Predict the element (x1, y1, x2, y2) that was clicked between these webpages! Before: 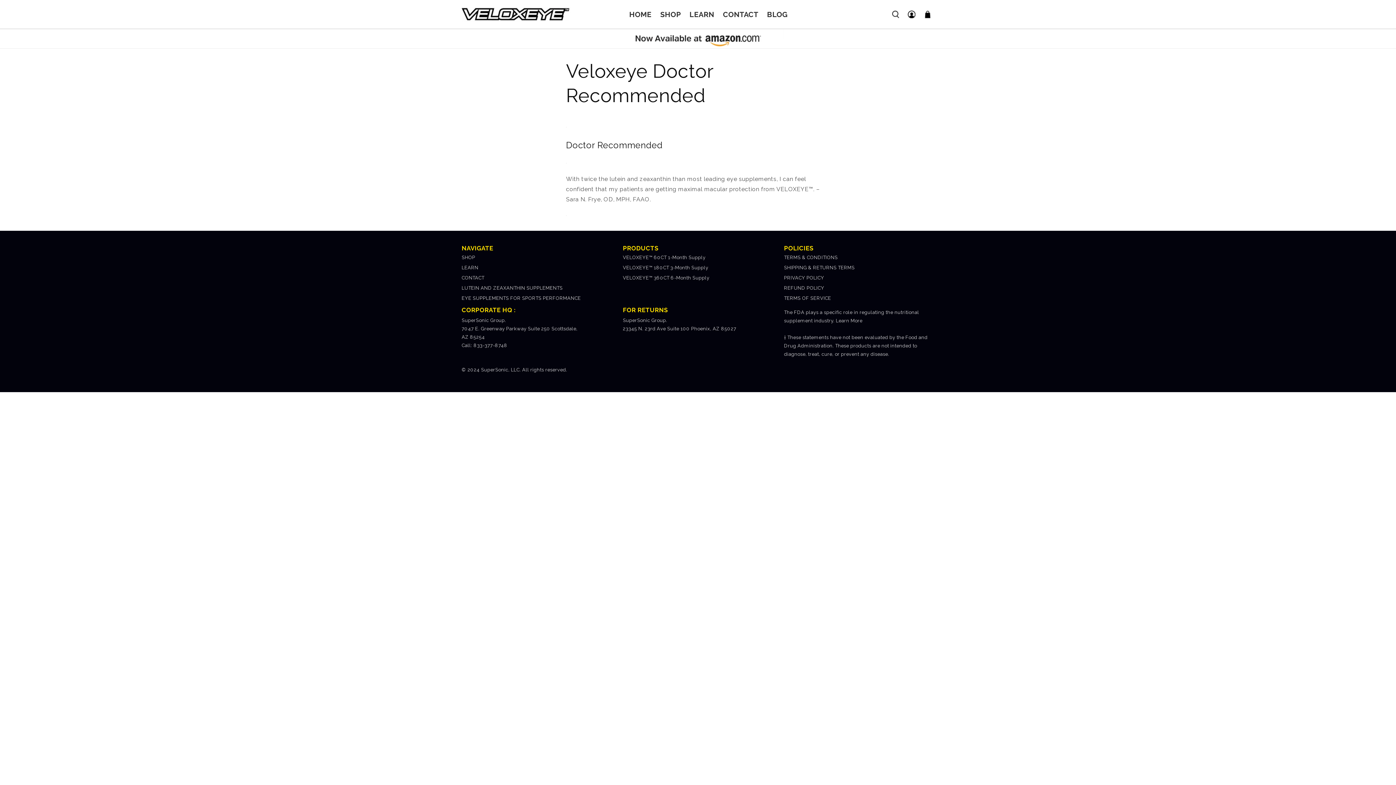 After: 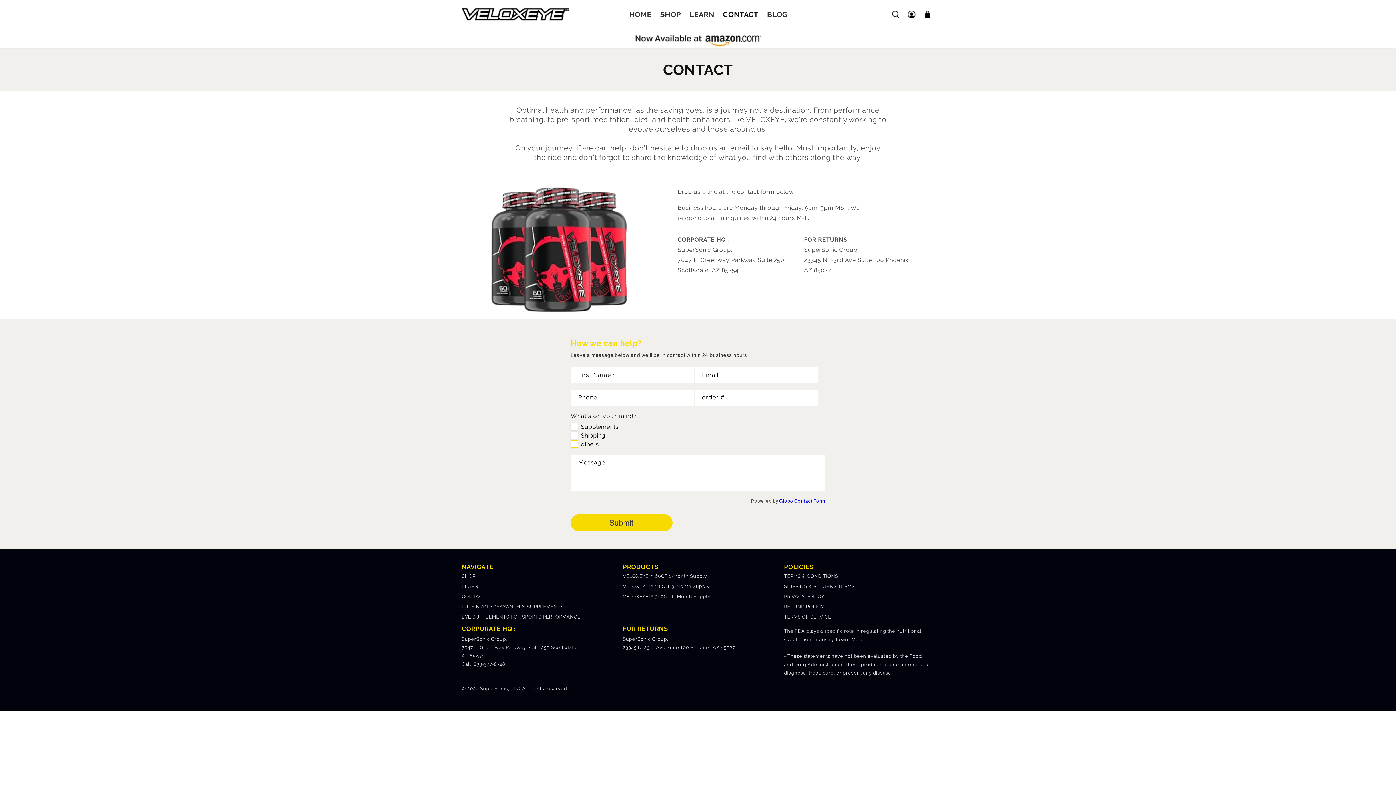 Action: label: CONTACT bbox: (461, 273, 484, 282)